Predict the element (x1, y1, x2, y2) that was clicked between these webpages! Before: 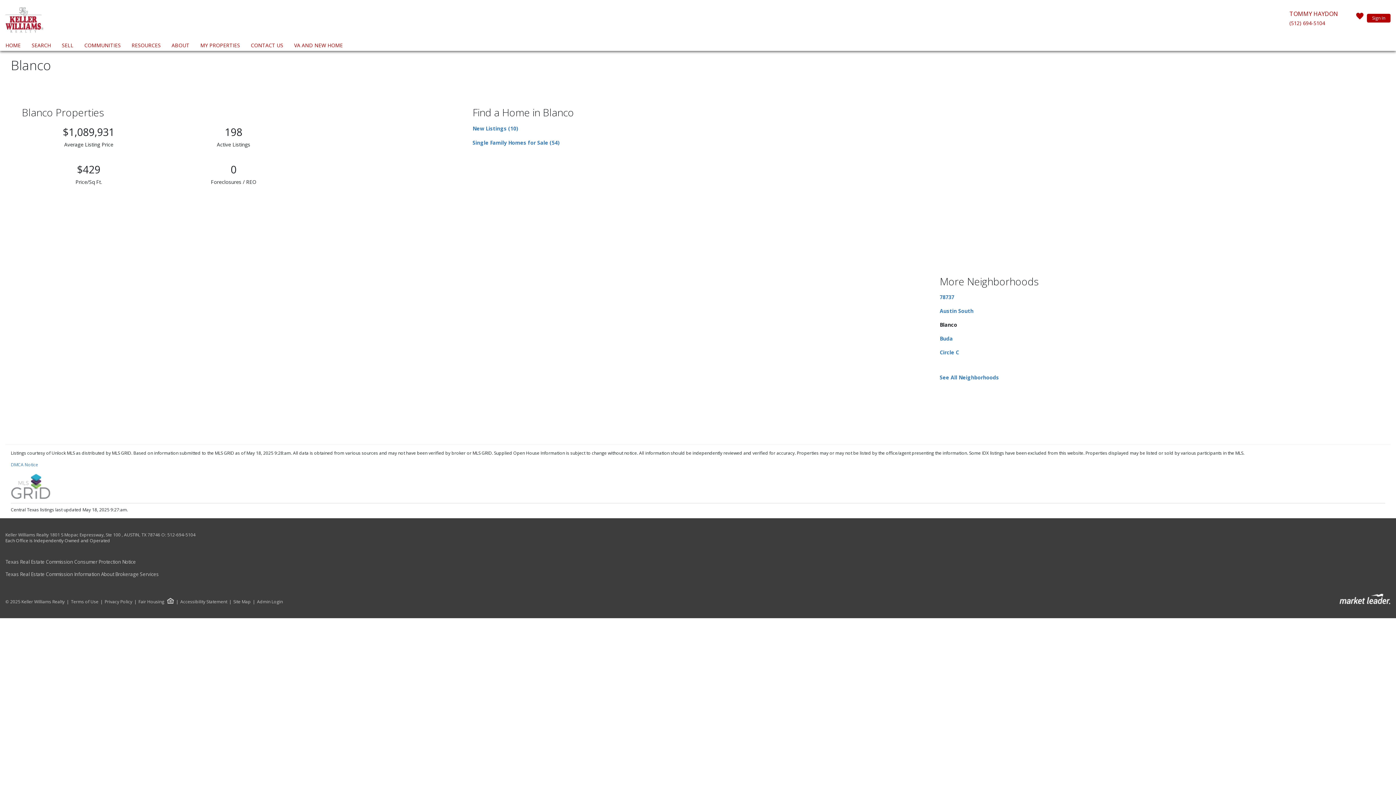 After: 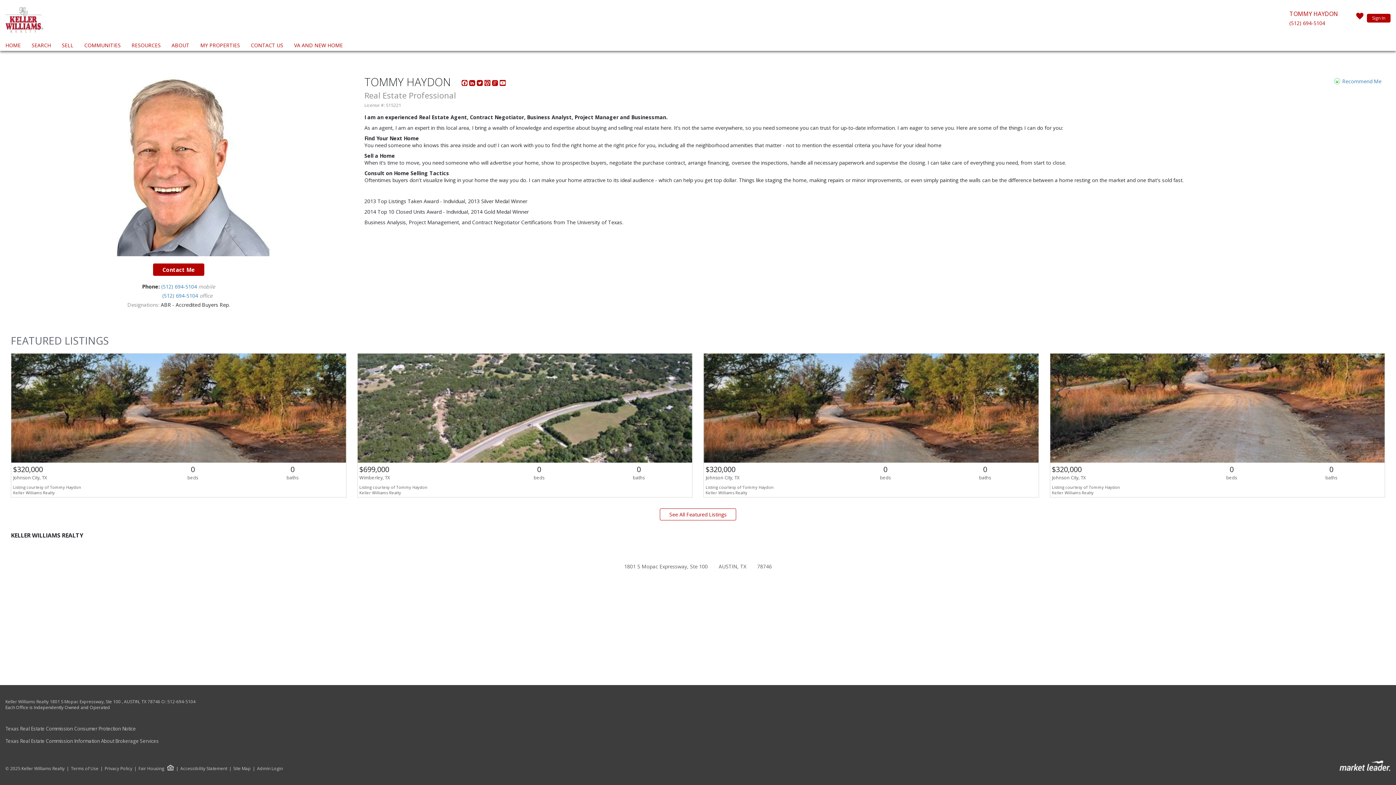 Action: label: ABOUT bbox: (169, 40, 191, 50)